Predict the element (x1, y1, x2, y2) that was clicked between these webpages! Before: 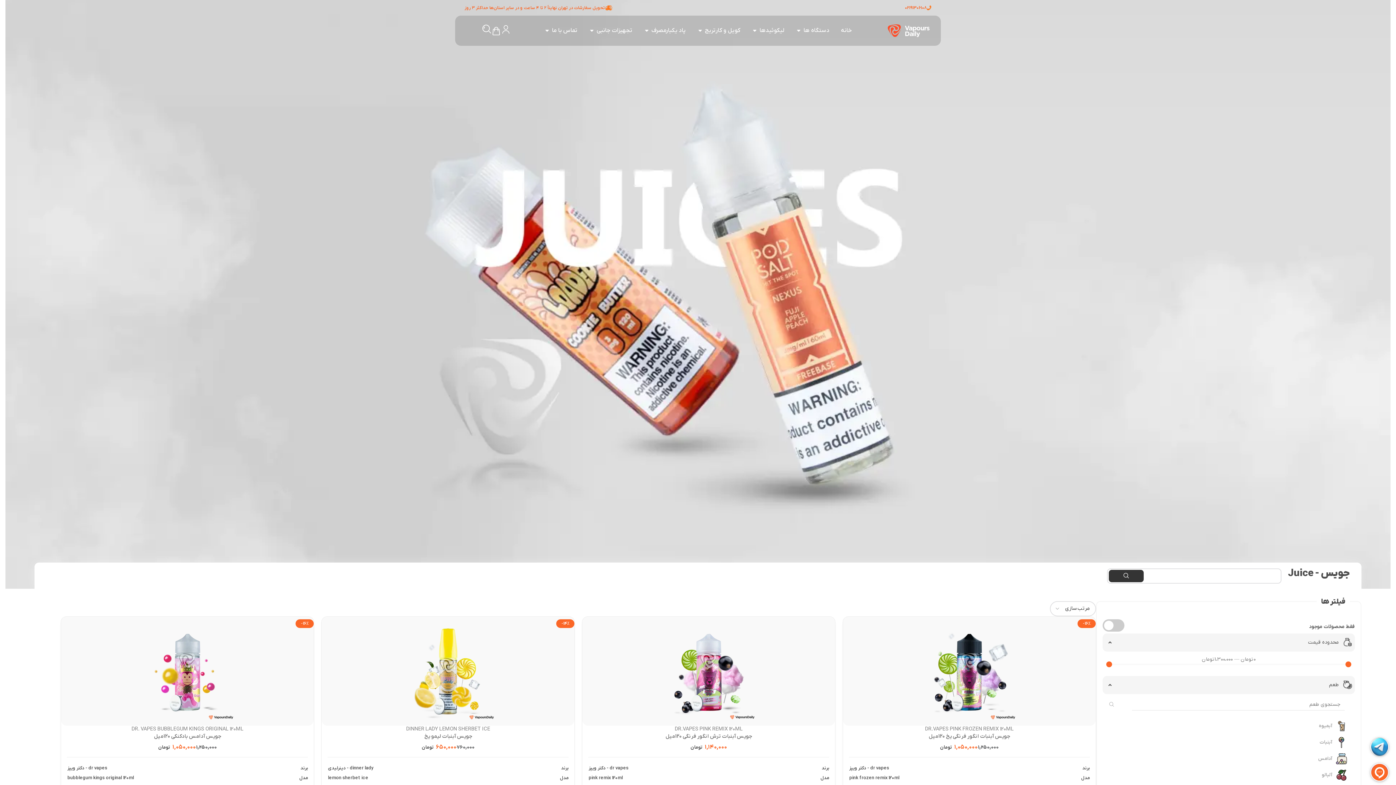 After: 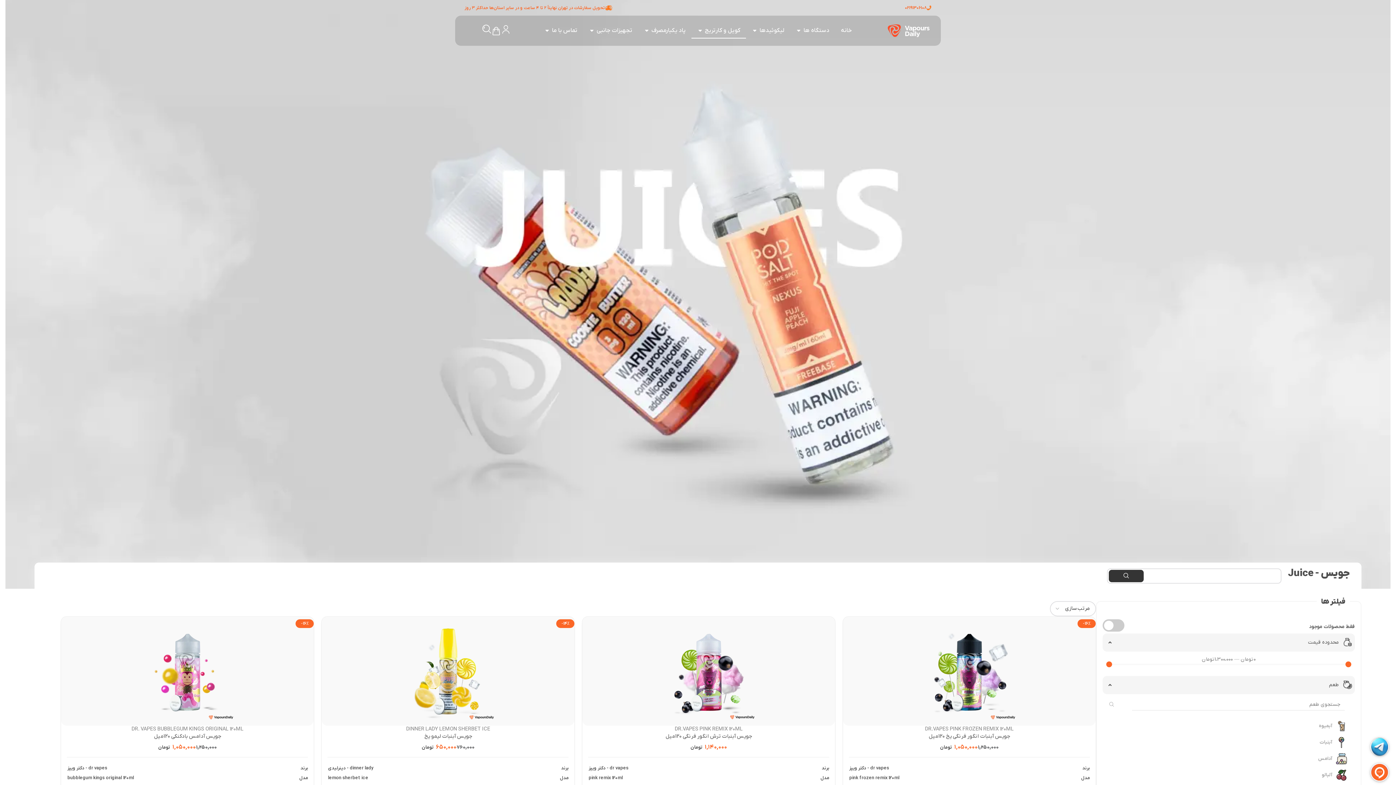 Action: bbox: (697, 26, 703, 34) label: Open کویل و کارتریج